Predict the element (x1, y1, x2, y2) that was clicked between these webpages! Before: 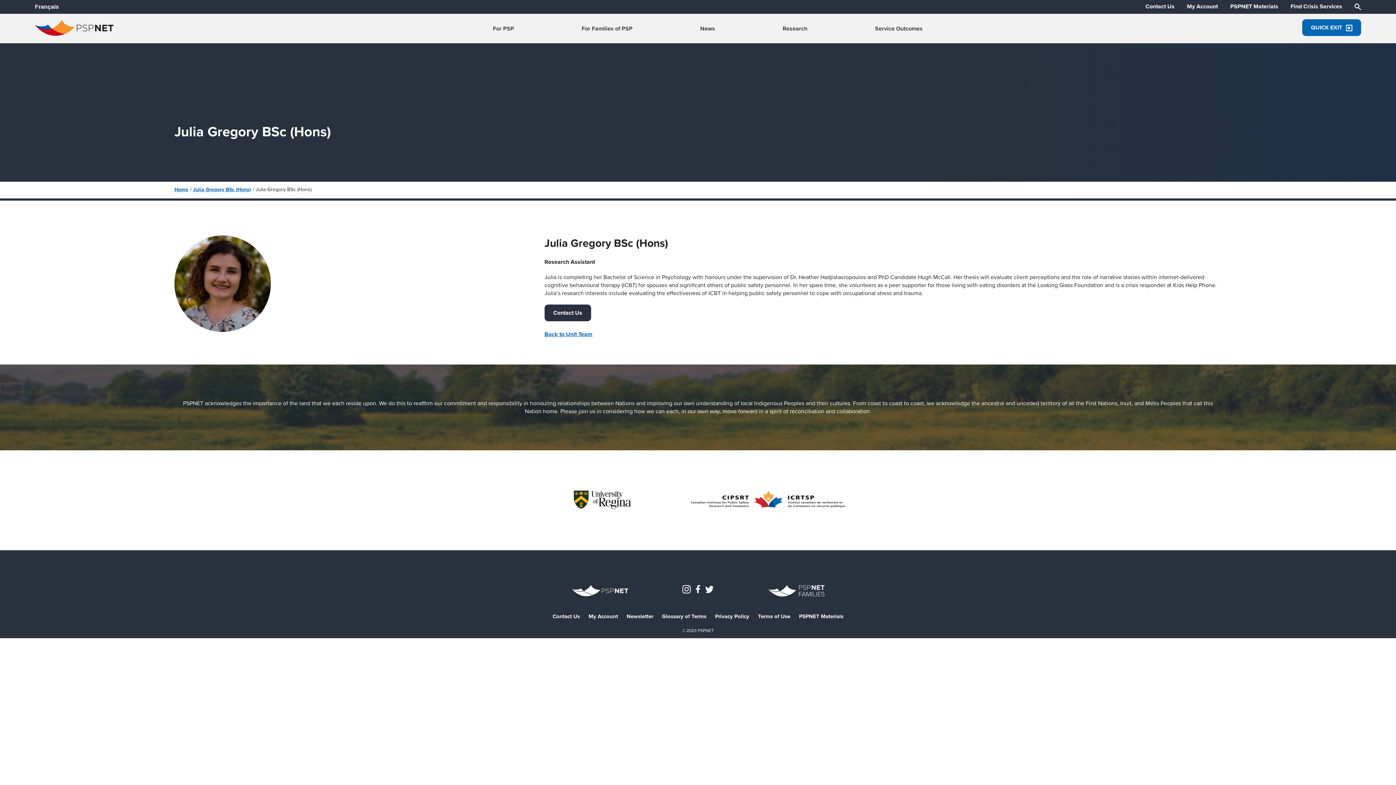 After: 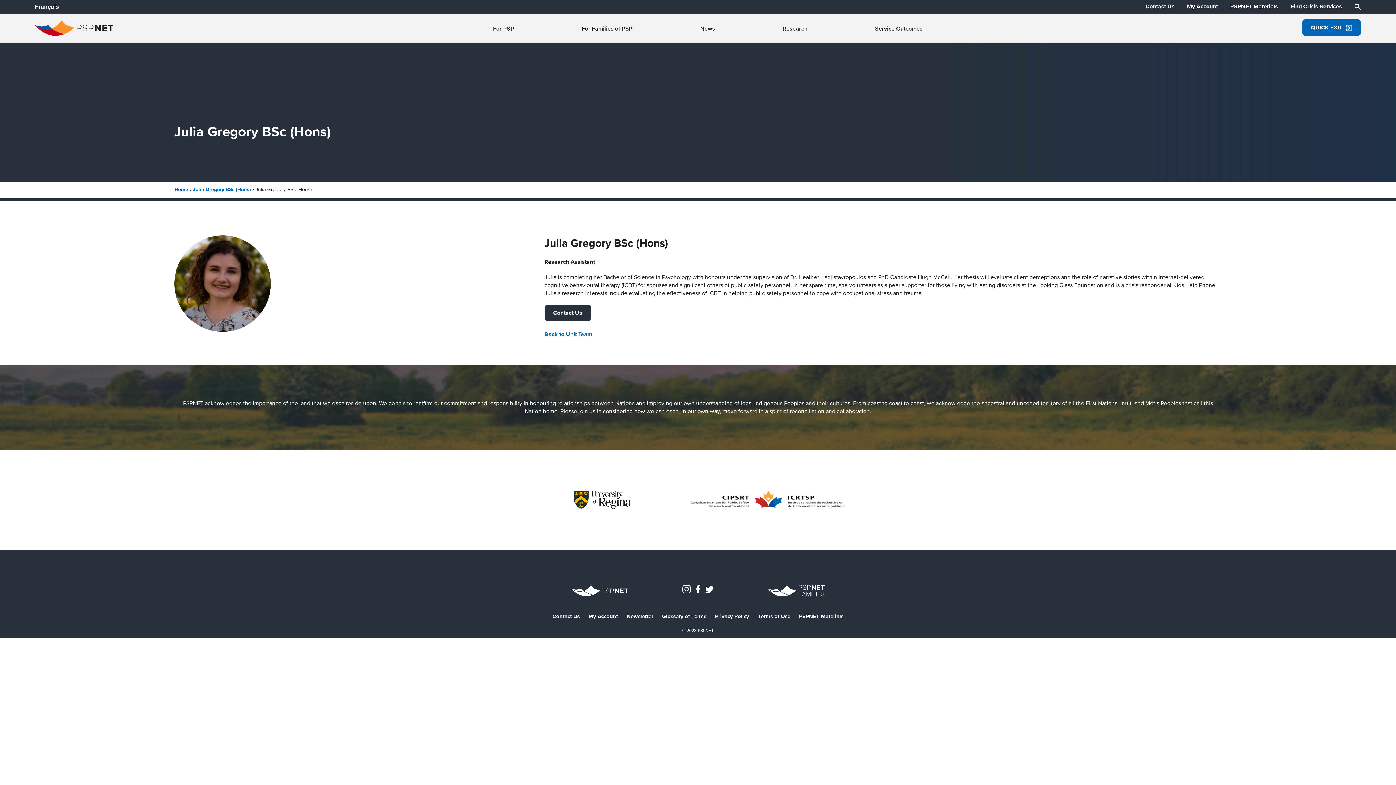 Action: bbox: (544, 330, 592, 338) label: Back to Unit Team